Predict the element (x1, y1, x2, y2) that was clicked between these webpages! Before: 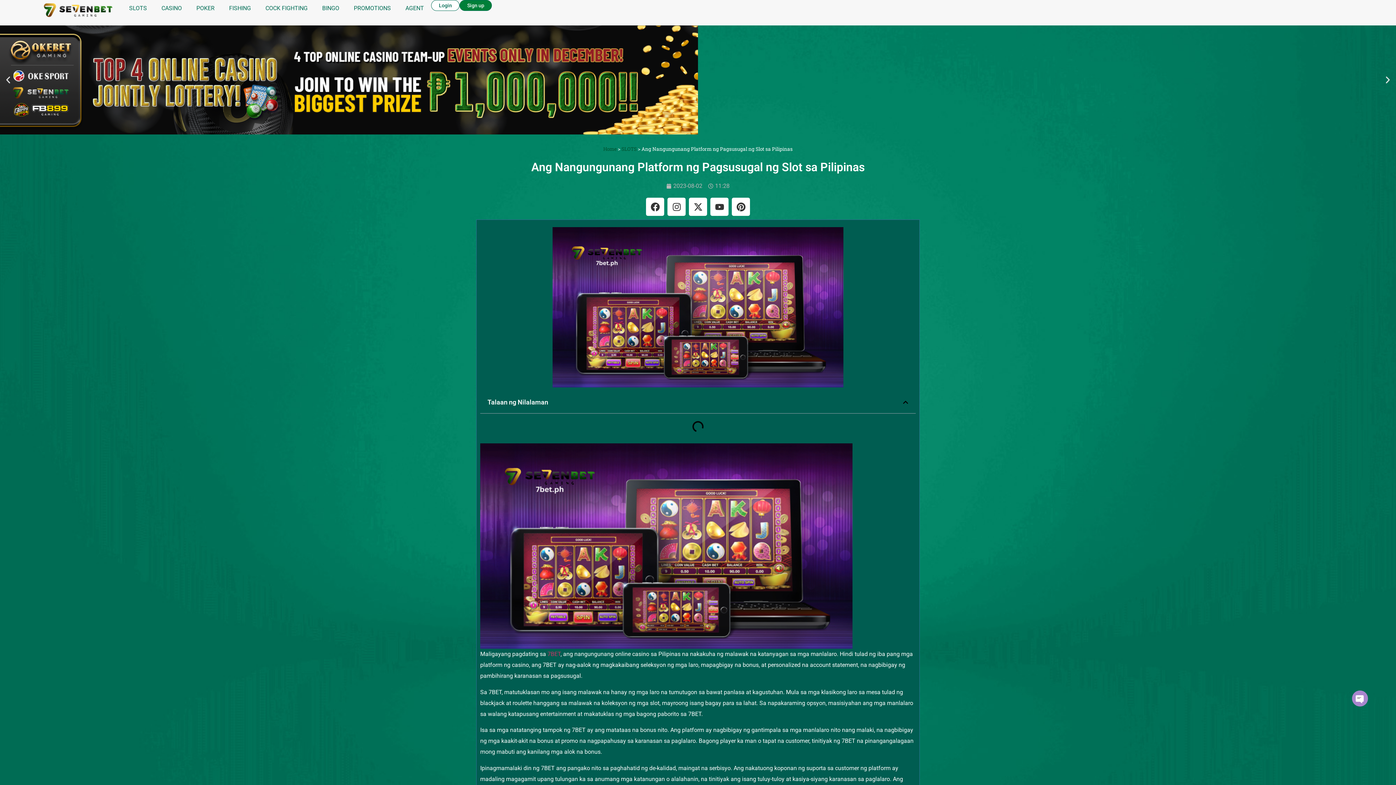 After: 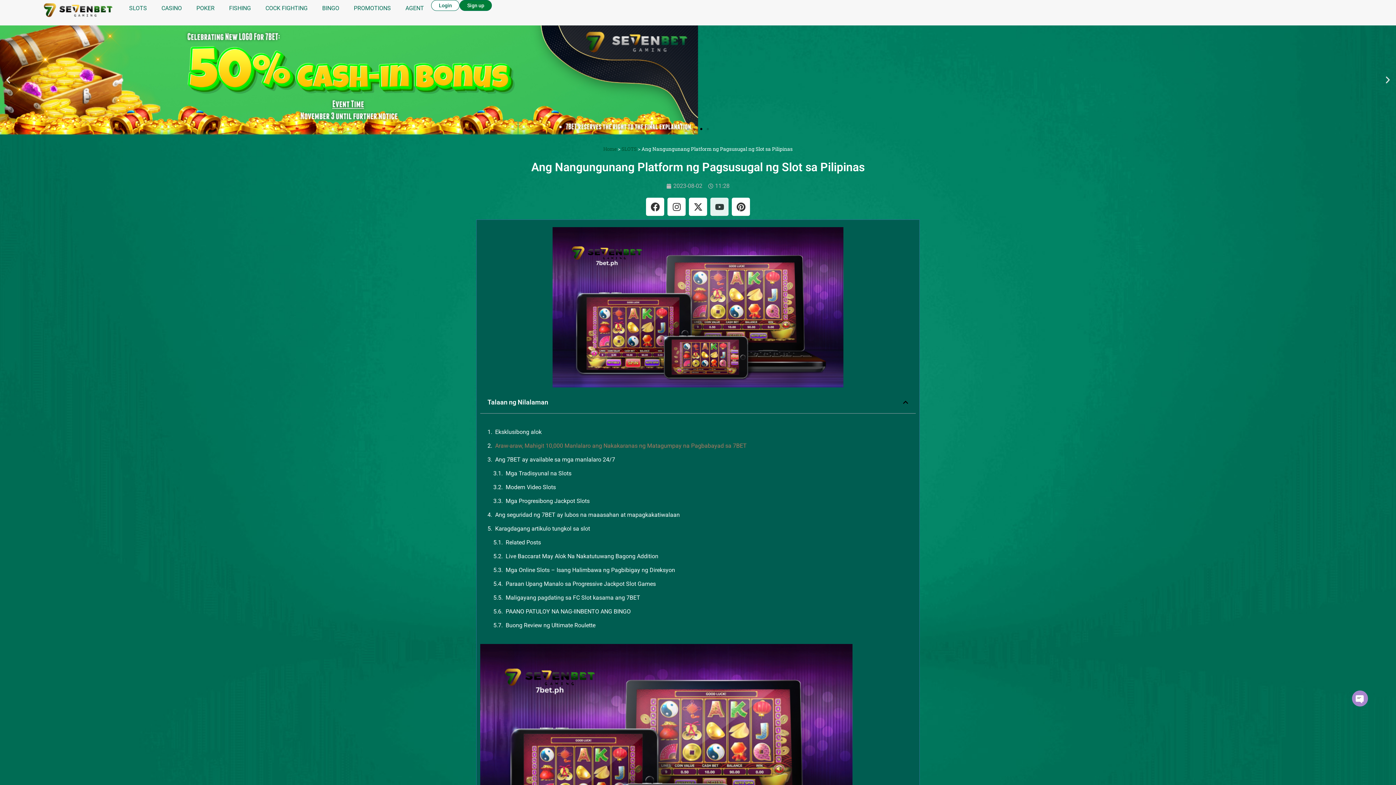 Action: bbox: (710, 197, 728, 216) label: Youtube